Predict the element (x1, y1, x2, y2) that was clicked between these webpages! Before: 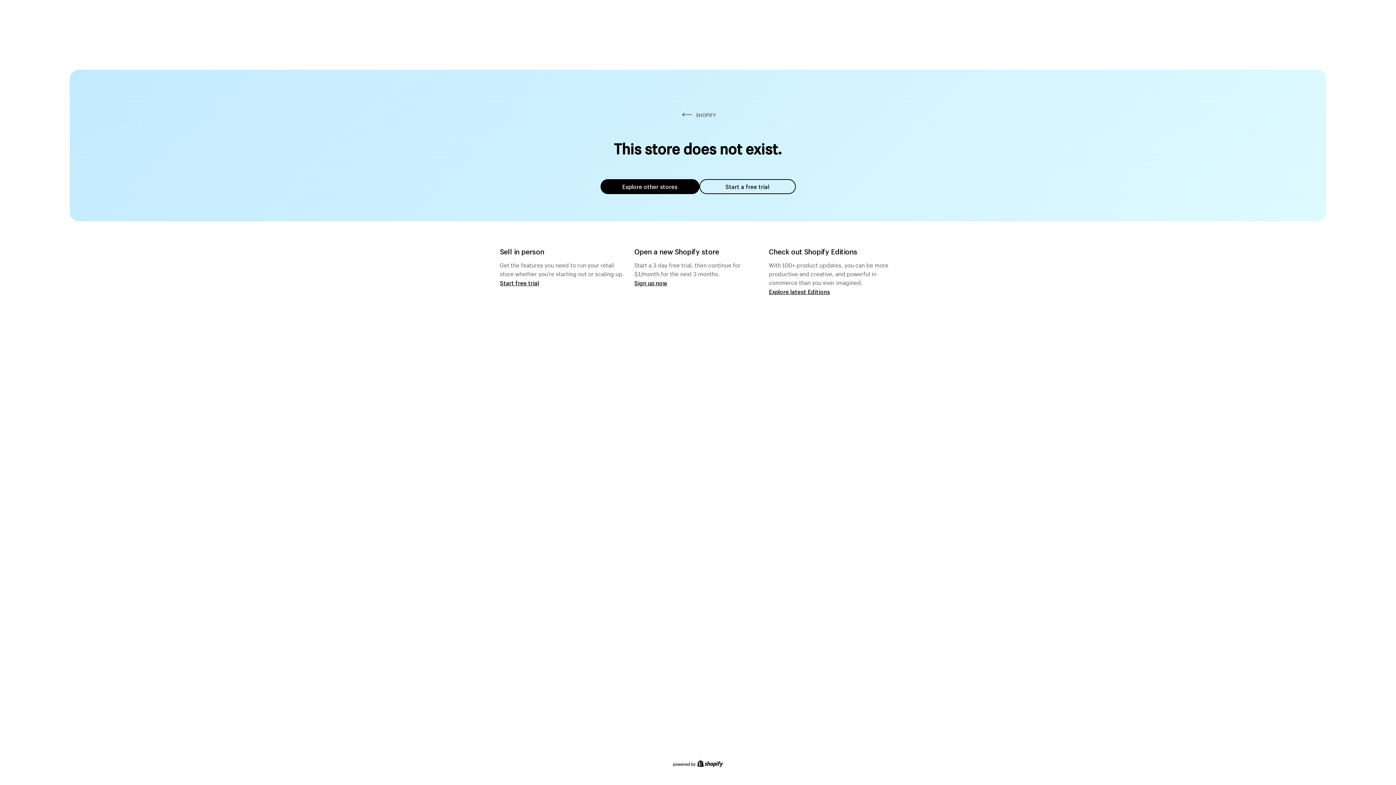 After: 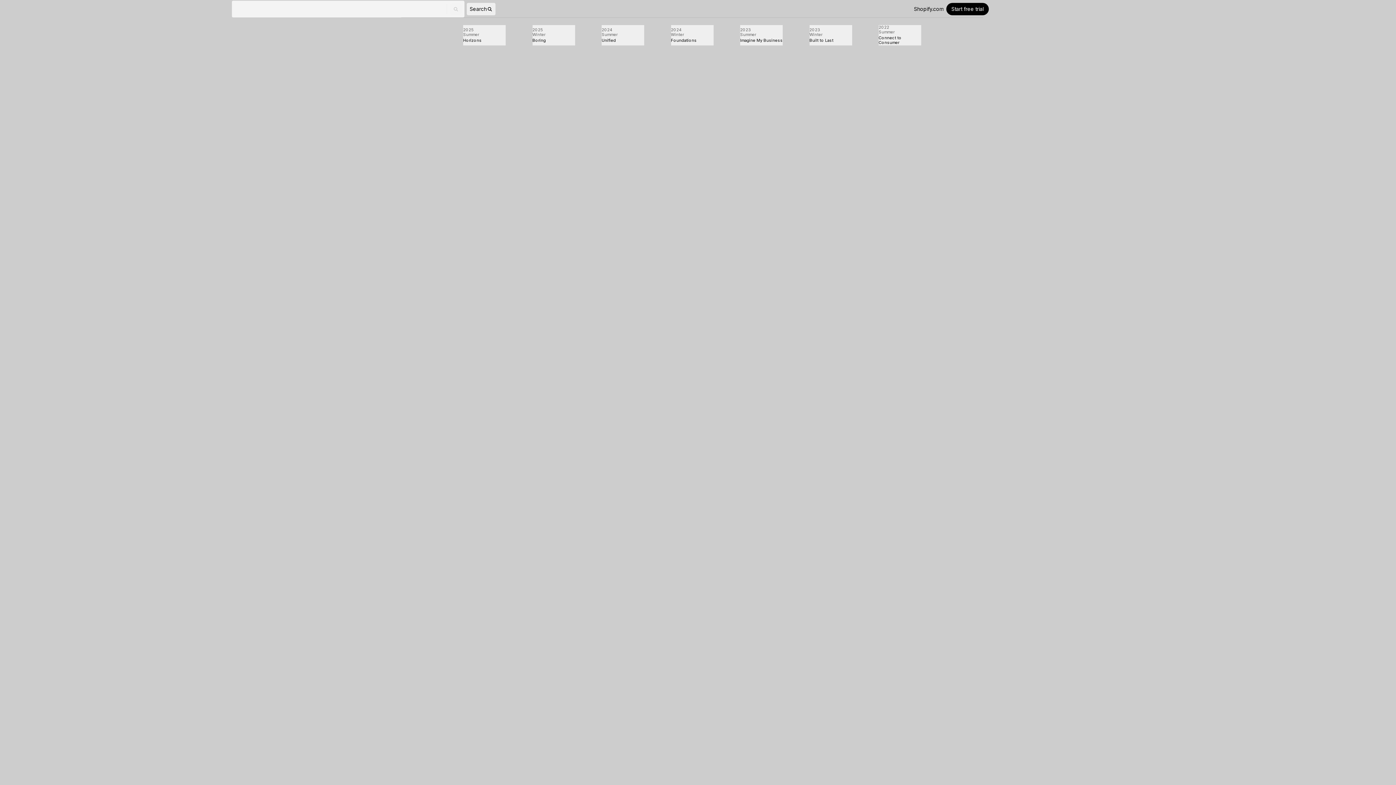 Action: label: Explore latest Editions bbox: (769, 287, 830, 295)